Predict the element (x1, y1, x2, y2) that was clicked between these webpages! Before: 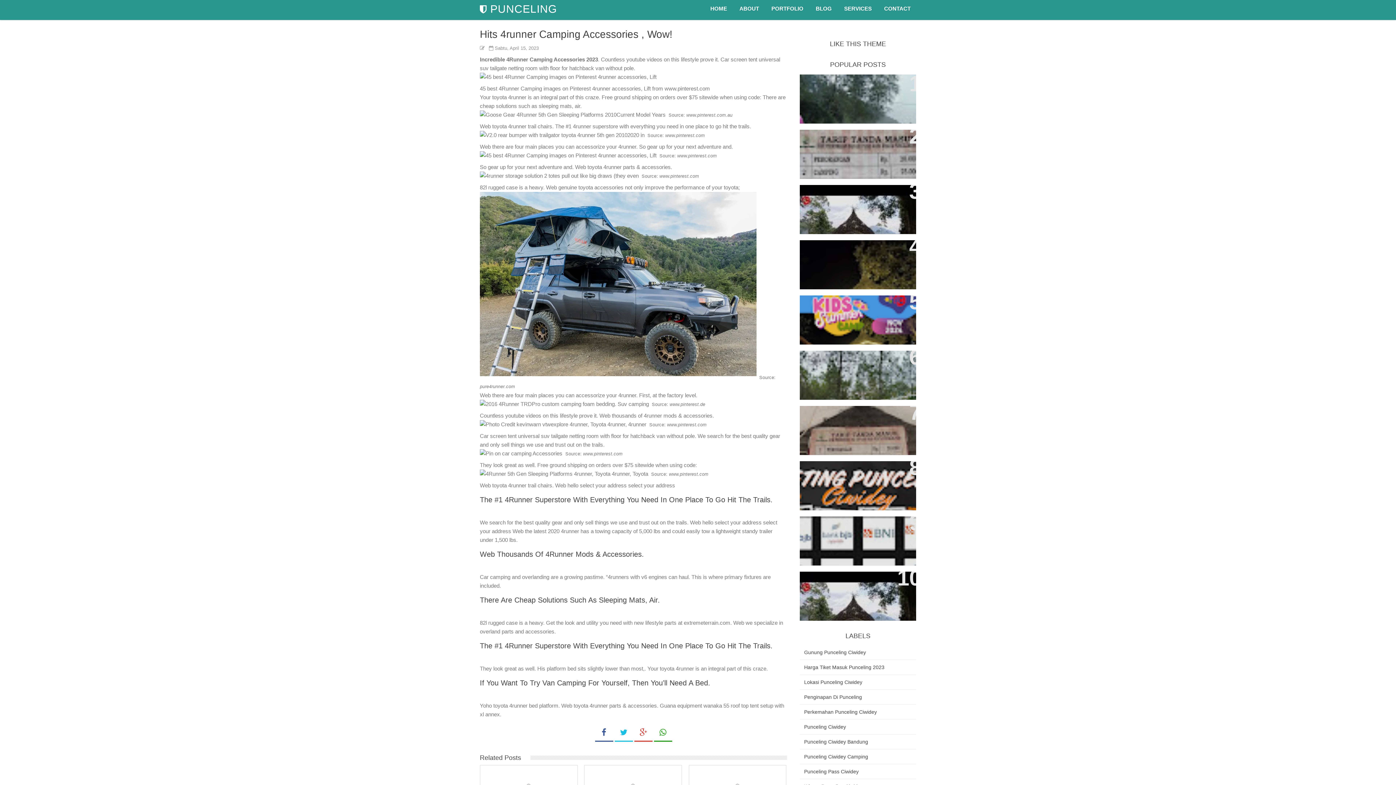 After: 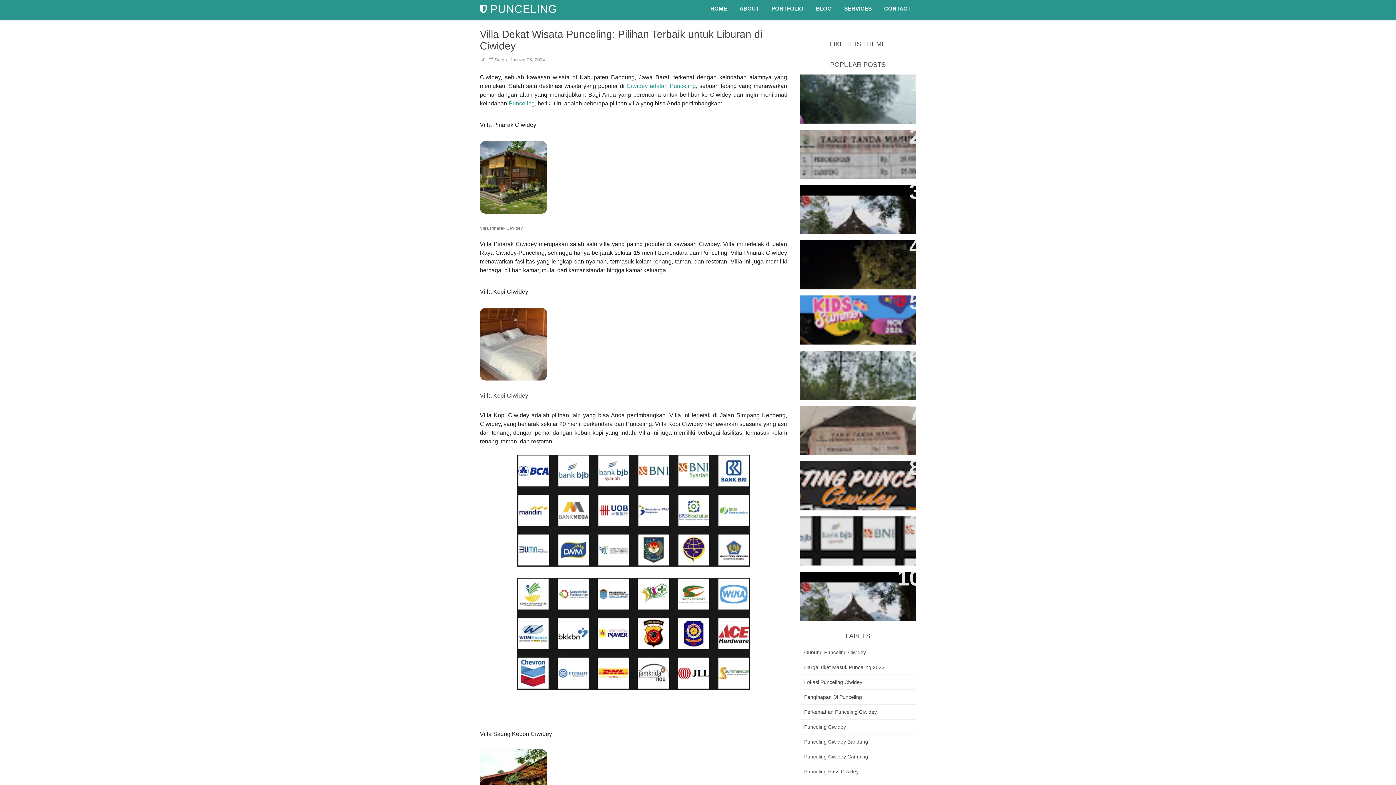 Action: label: Villa Dekat Wisata Punceling: Pilihan Terbaik Untuk Liburan Di Ciwidey bbox: (805, 522, 899, 543)